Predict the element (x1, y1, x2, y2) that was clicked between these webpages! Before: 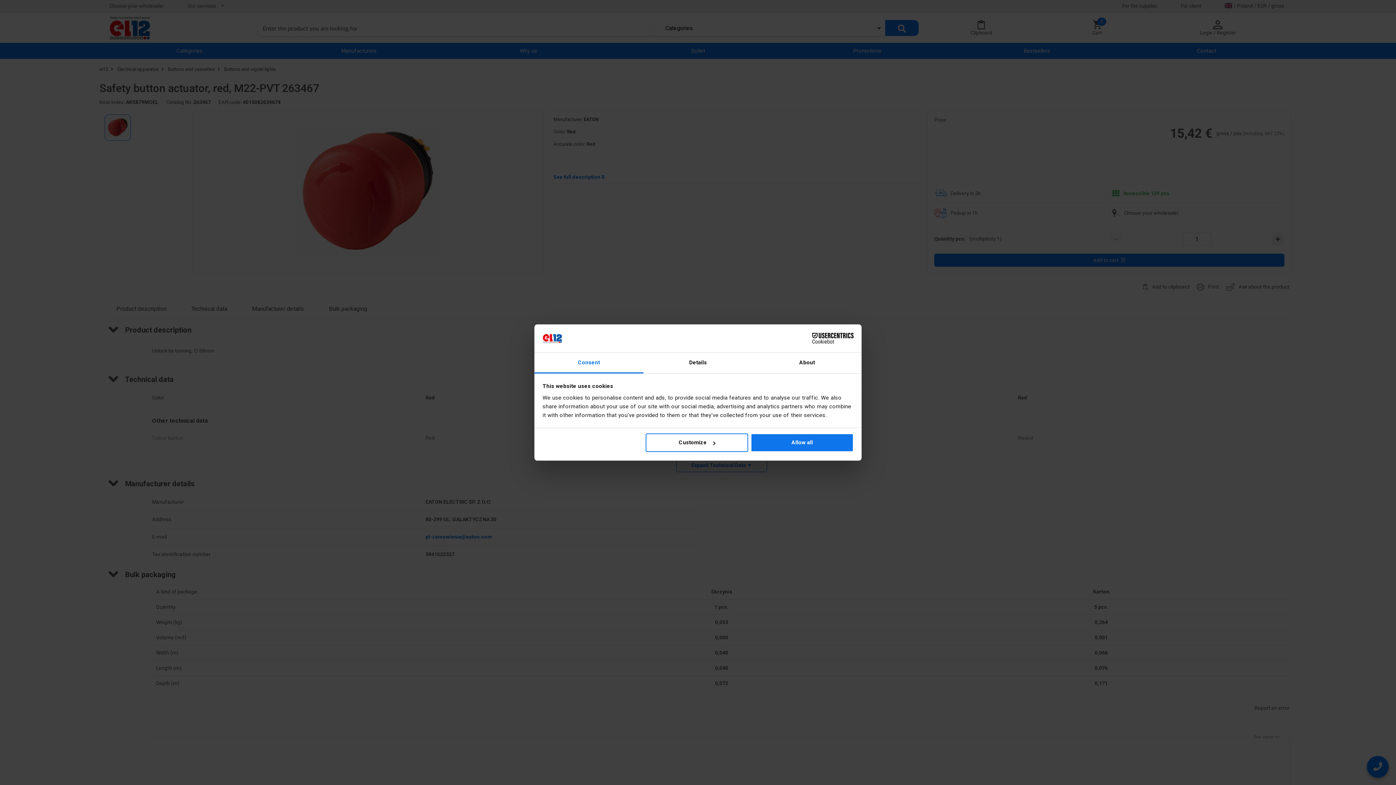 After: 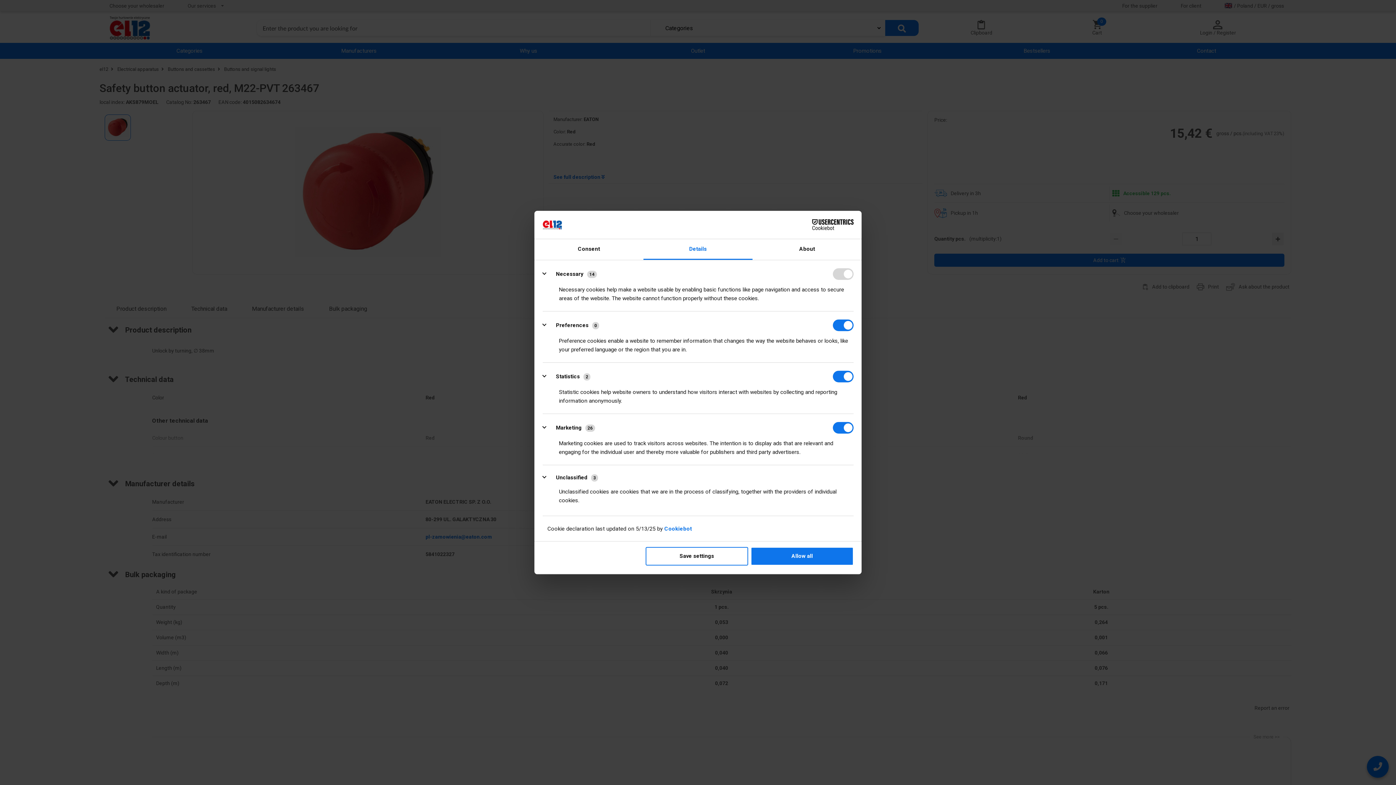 Action: bbox: (645, 433, 748, 452) label: Customize